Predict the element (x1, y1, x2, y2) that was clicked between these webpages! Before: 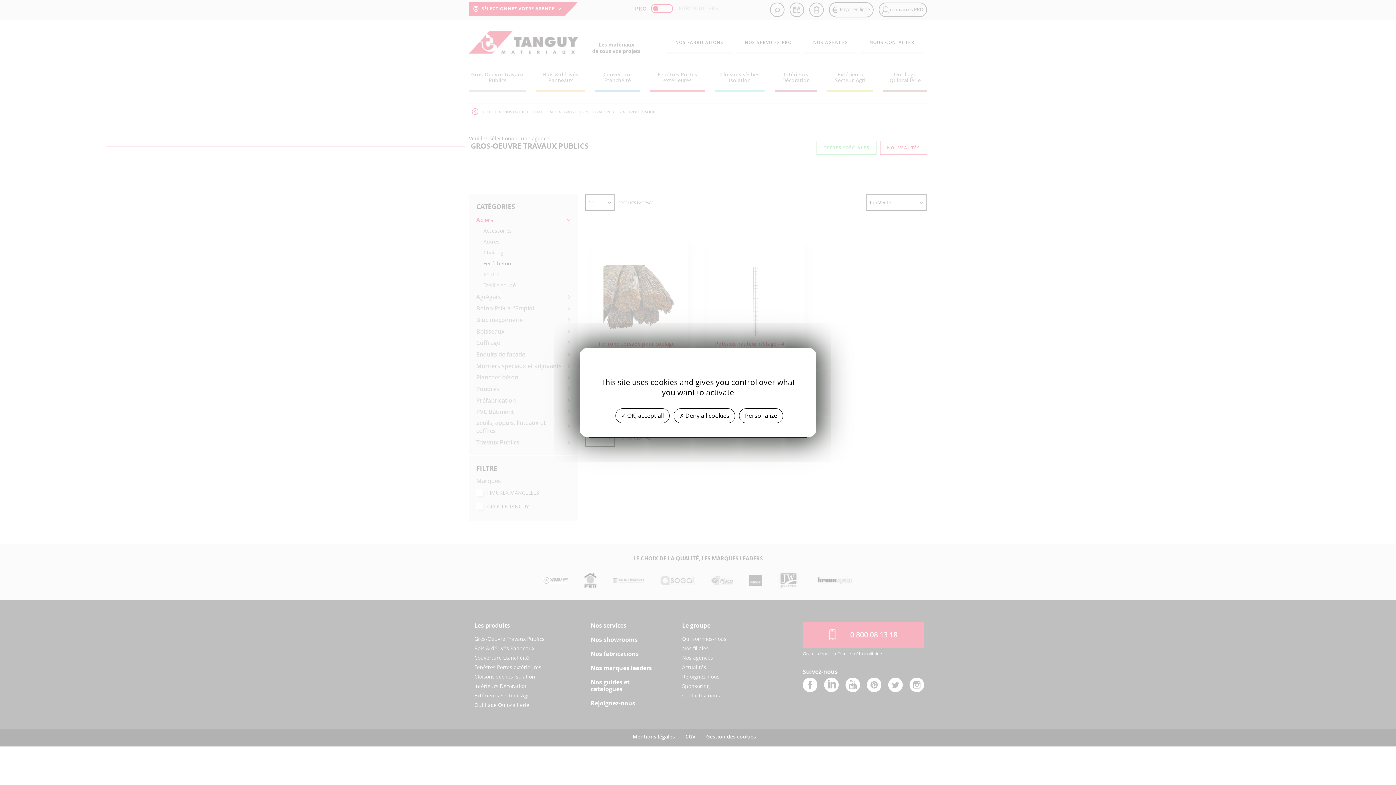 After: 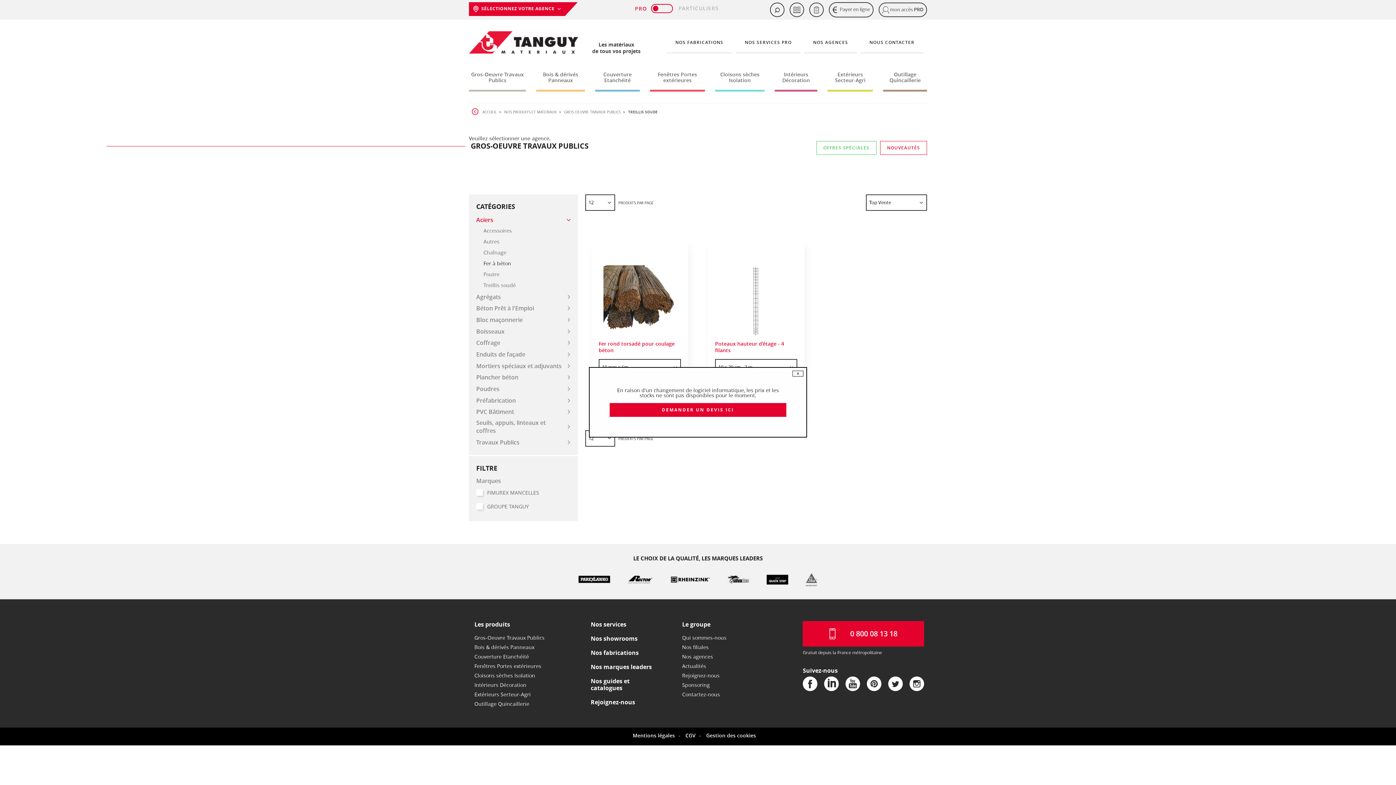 Action: bbox: (615, 408, 669, 423) label:  OK, accept all